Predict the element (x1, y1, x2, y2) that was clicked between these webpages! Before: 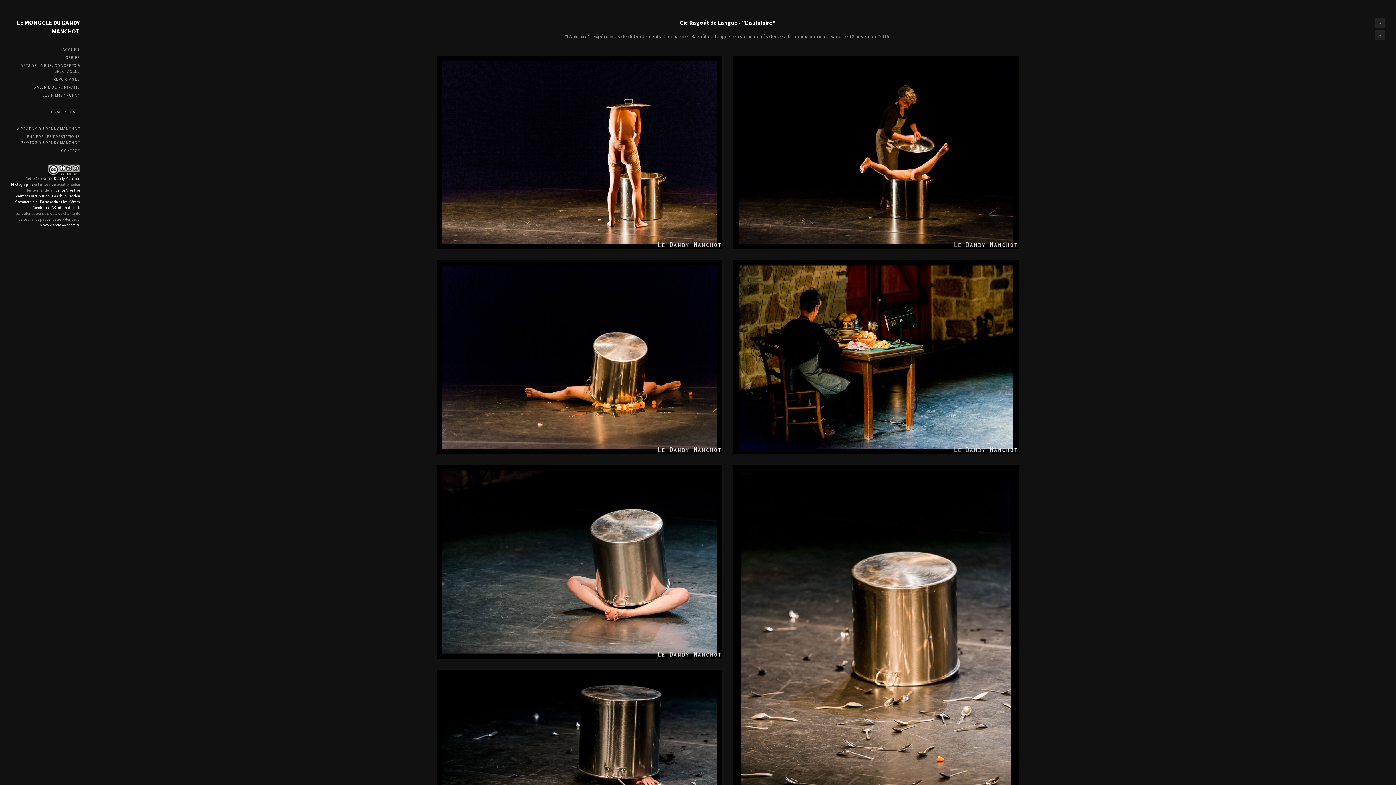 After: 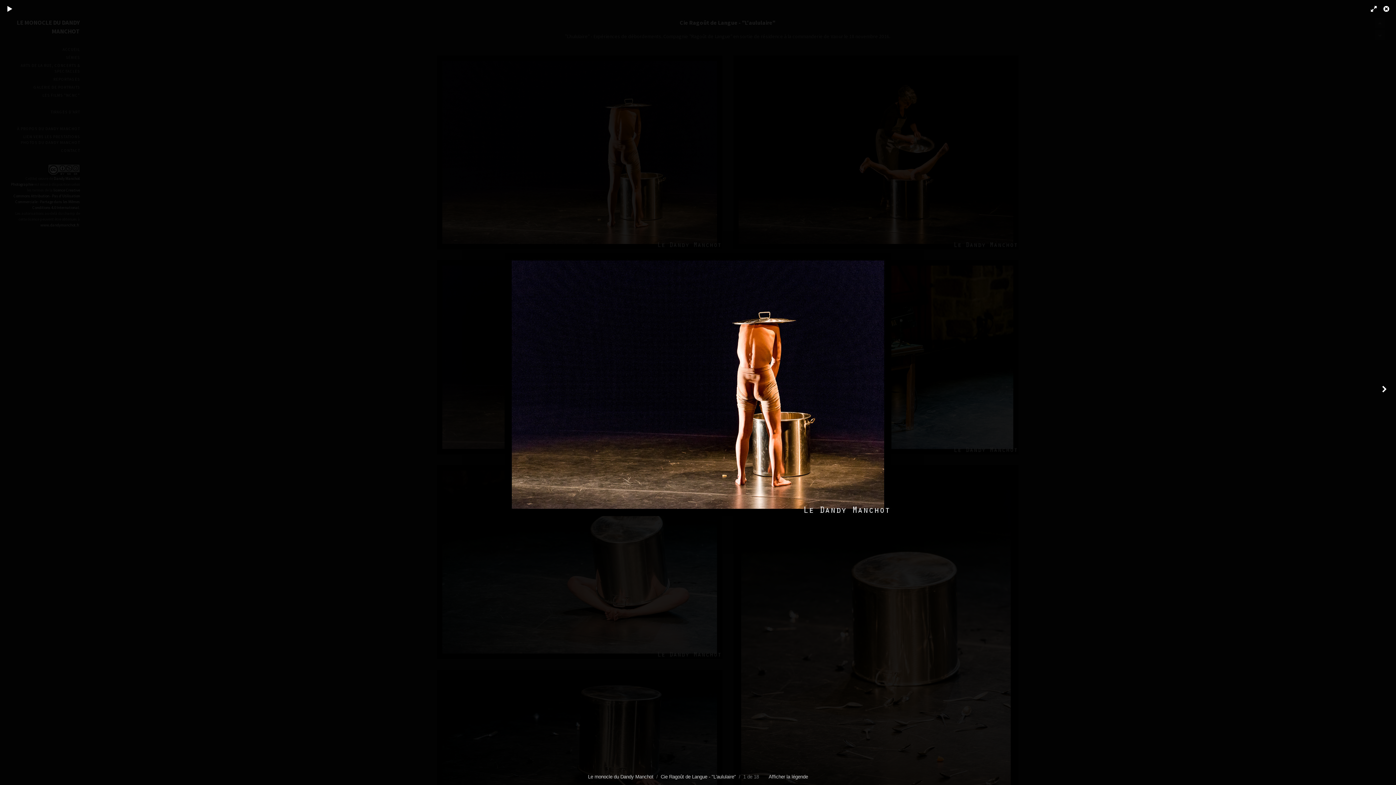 Action: bbox: (436, 55, 722, 249)